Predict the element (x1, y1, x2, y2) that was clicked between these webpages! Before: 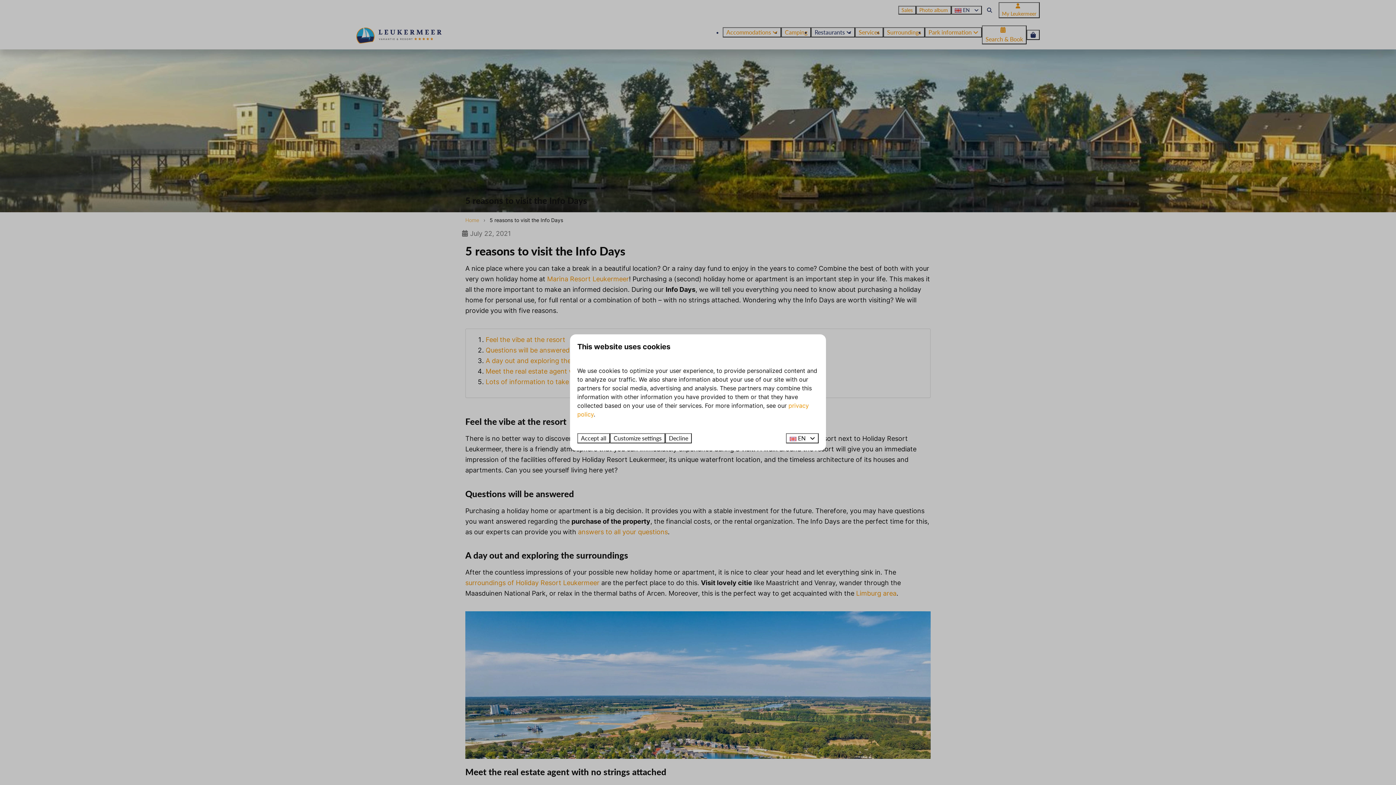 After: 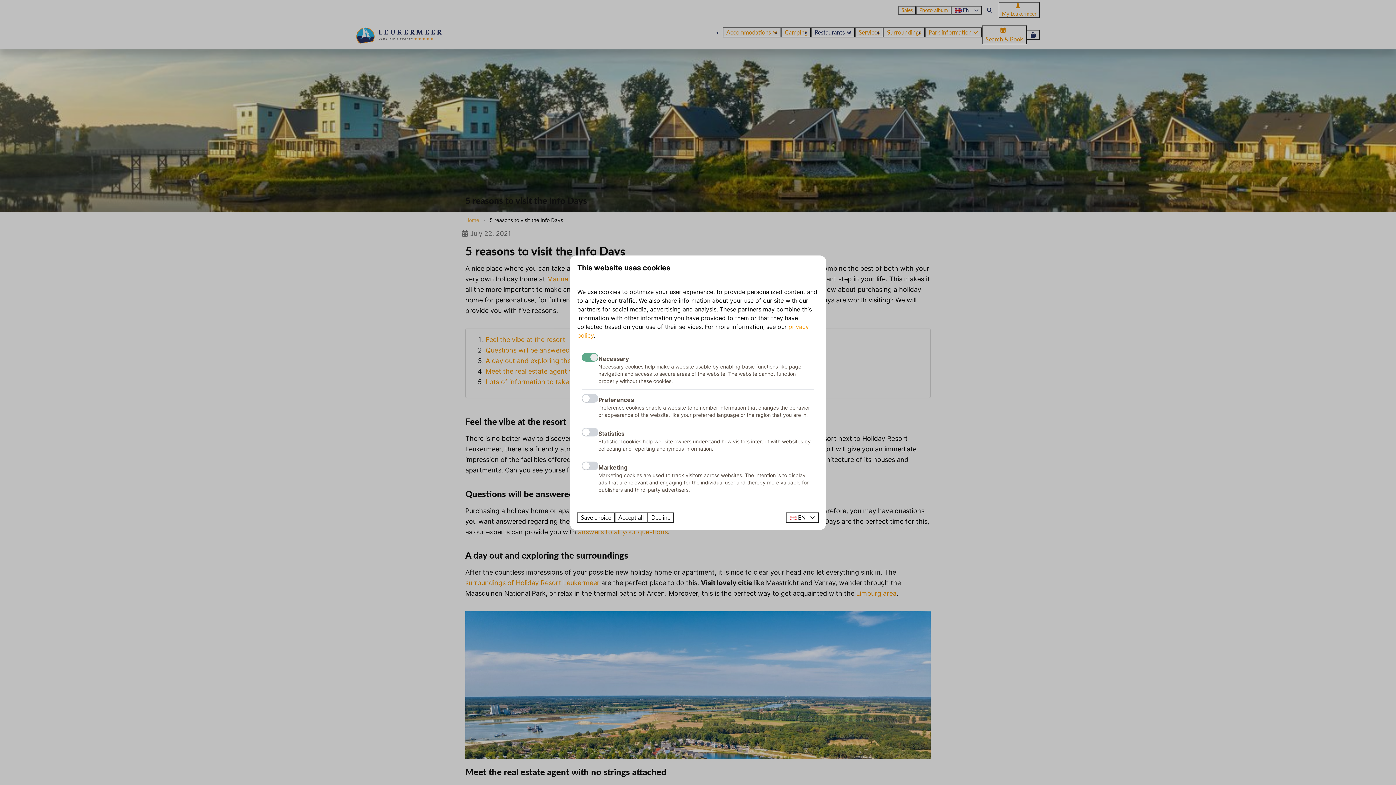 Action: bbox: (610, 433, 665, 443) label: Customize settings